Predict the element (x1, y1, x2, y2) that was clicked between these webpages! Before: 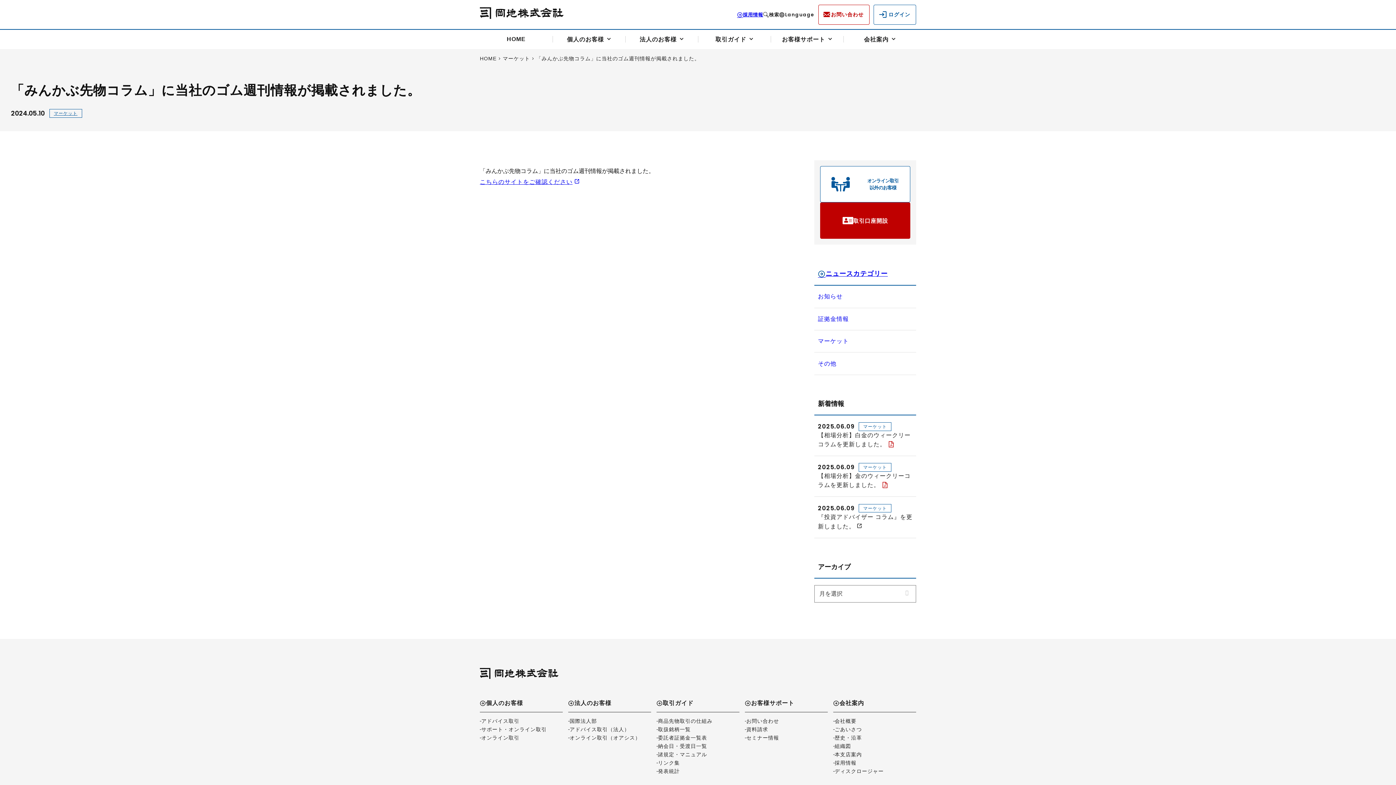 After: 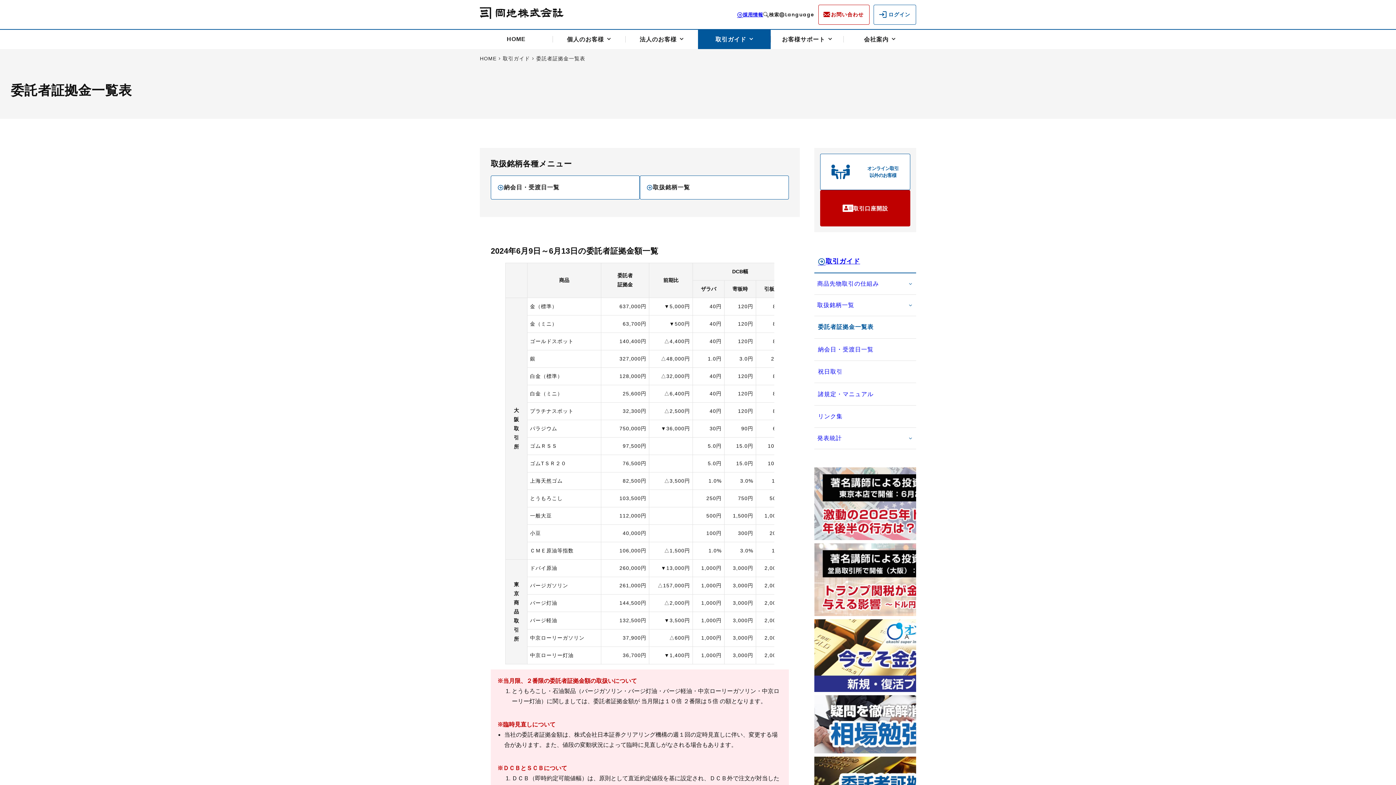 Action: label: 委託者証拠金一覧表 bbox: (658, 734, 707, 742)